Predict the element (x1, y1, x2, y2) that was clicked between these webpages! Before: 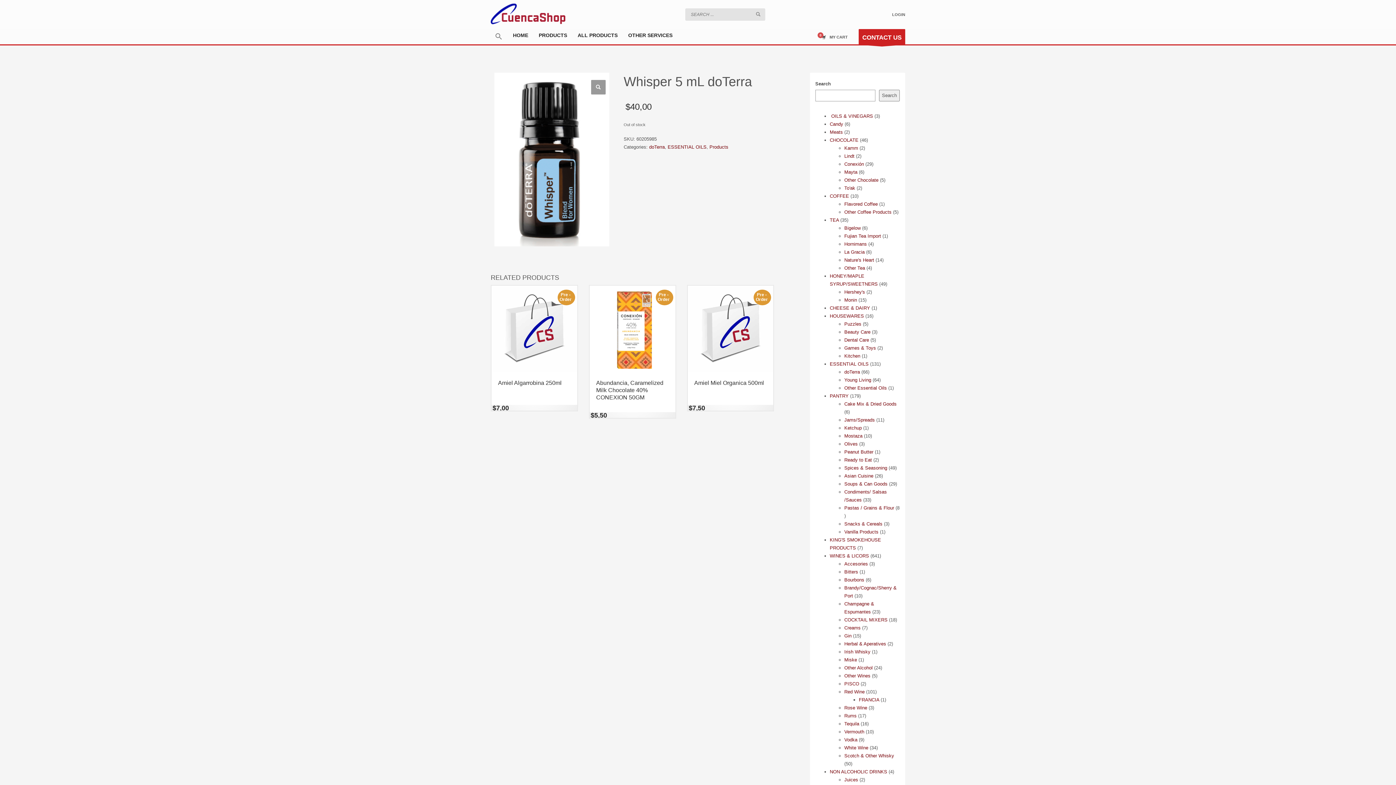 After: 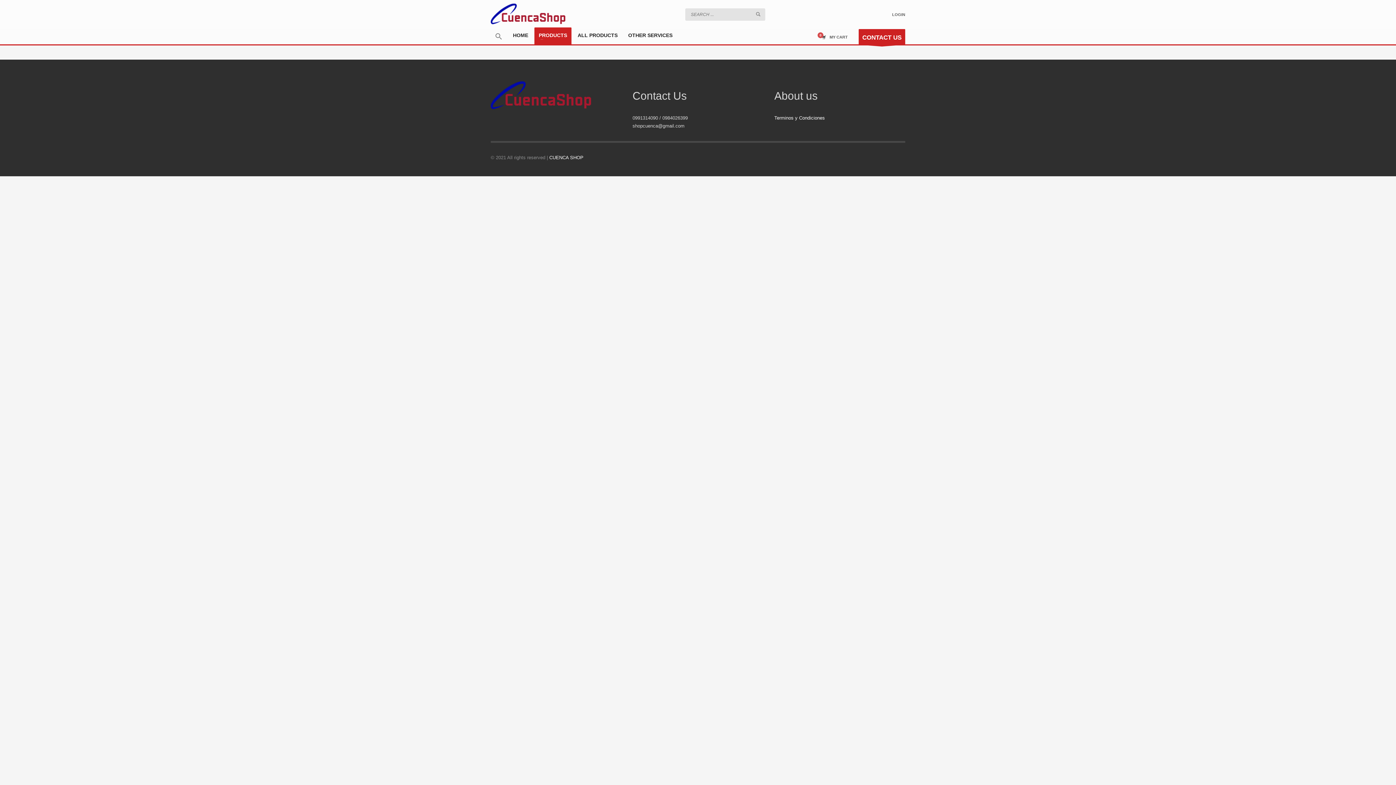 Action: bbox: (534, 30, 571, 40) label: PRODUCTS